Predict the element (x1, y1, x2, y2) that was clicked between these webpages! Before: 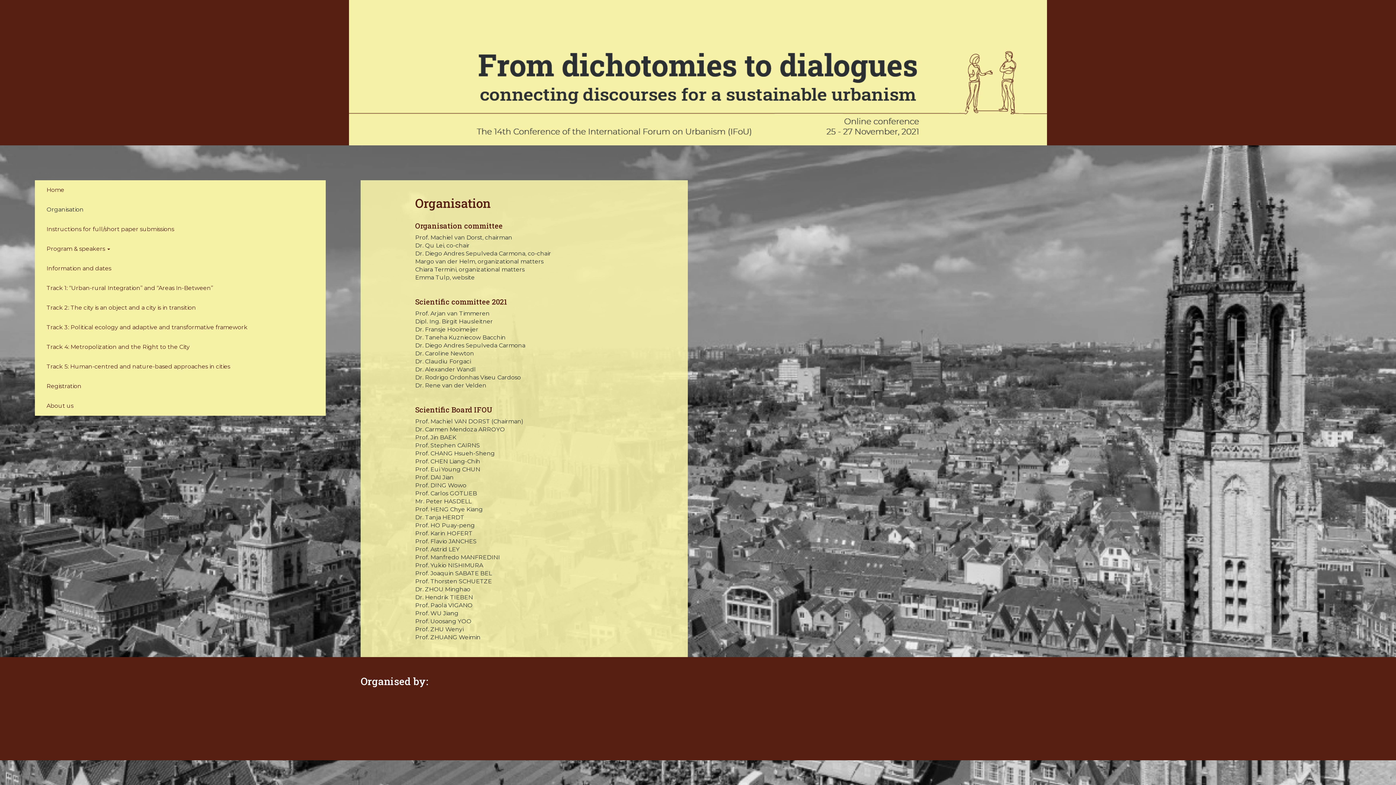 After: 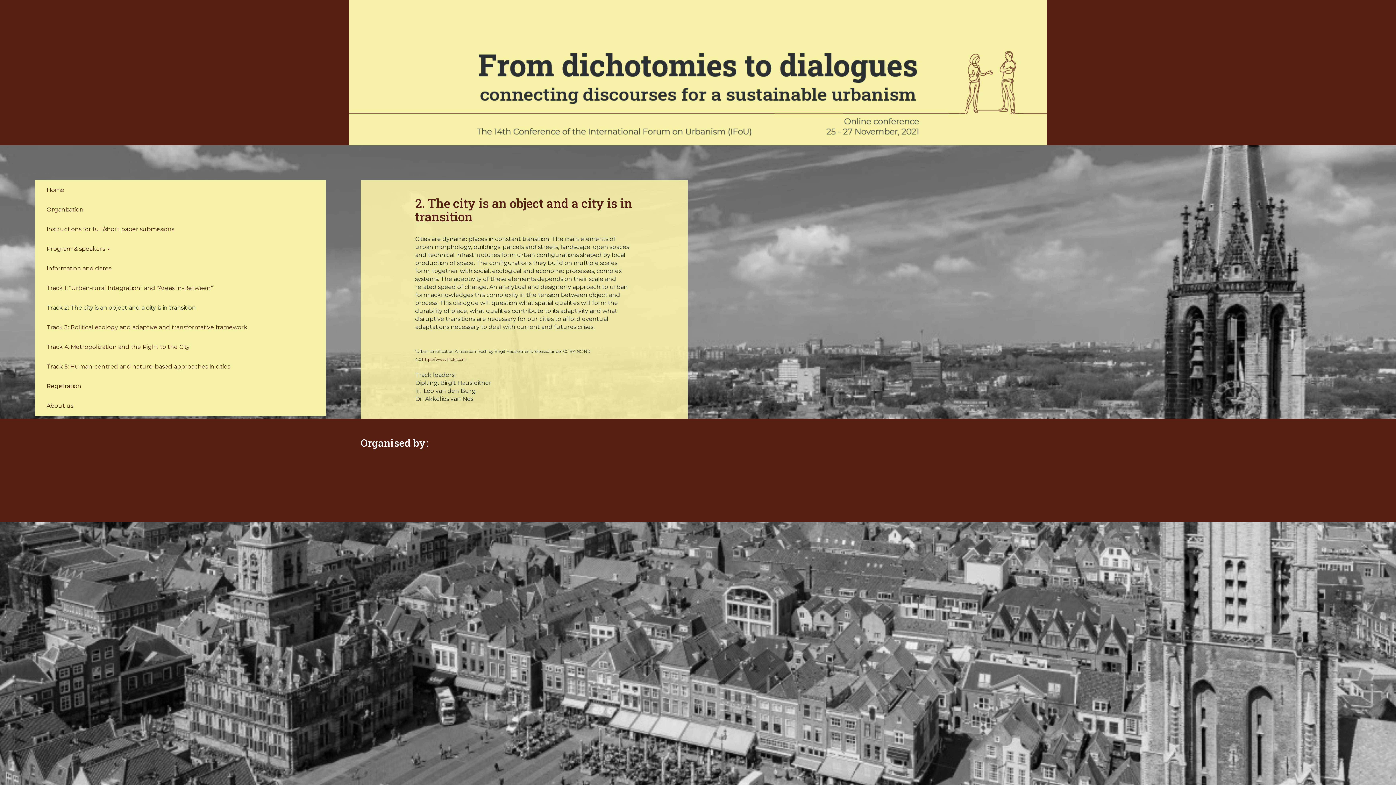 Action: bbox: (34, 298, 325, 317) label: Track 2: The city is an object and a city is in transition